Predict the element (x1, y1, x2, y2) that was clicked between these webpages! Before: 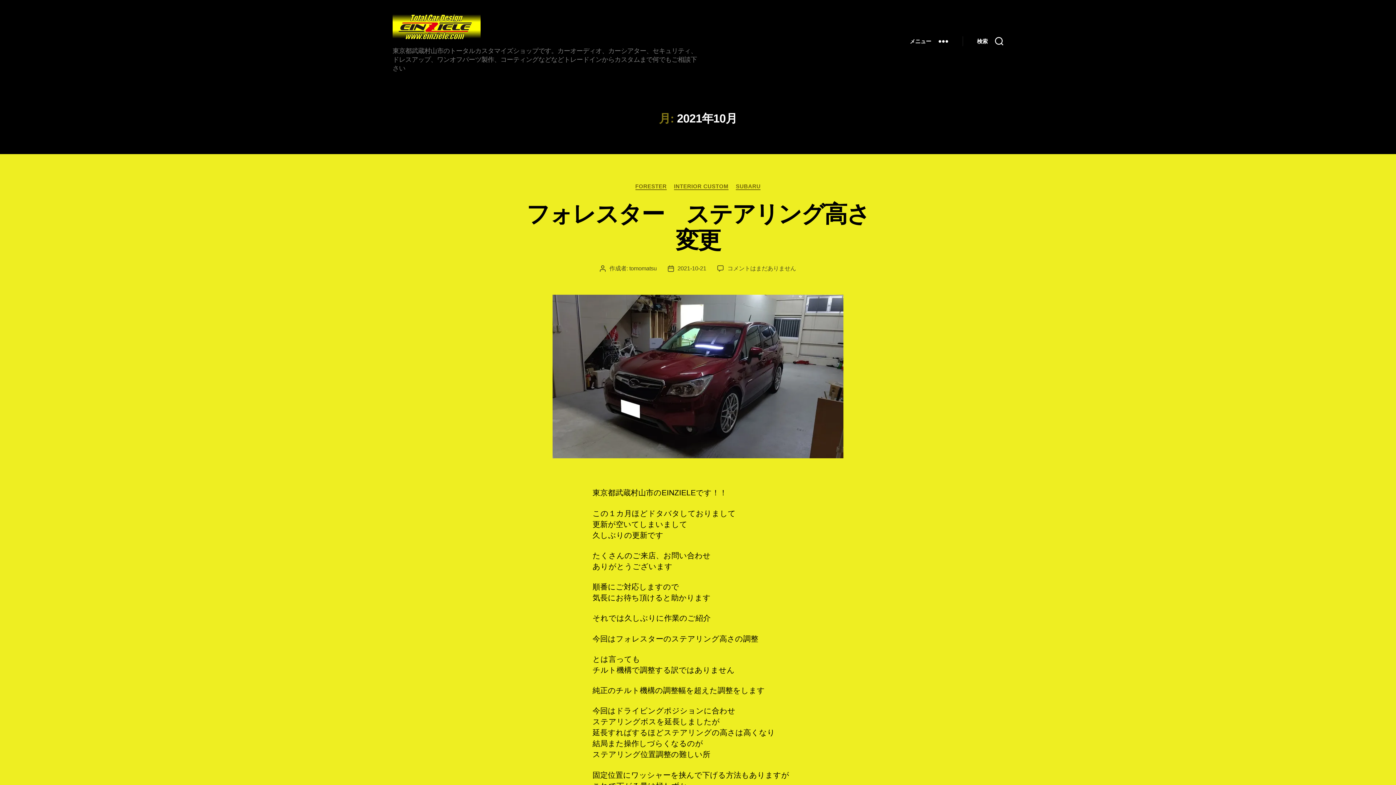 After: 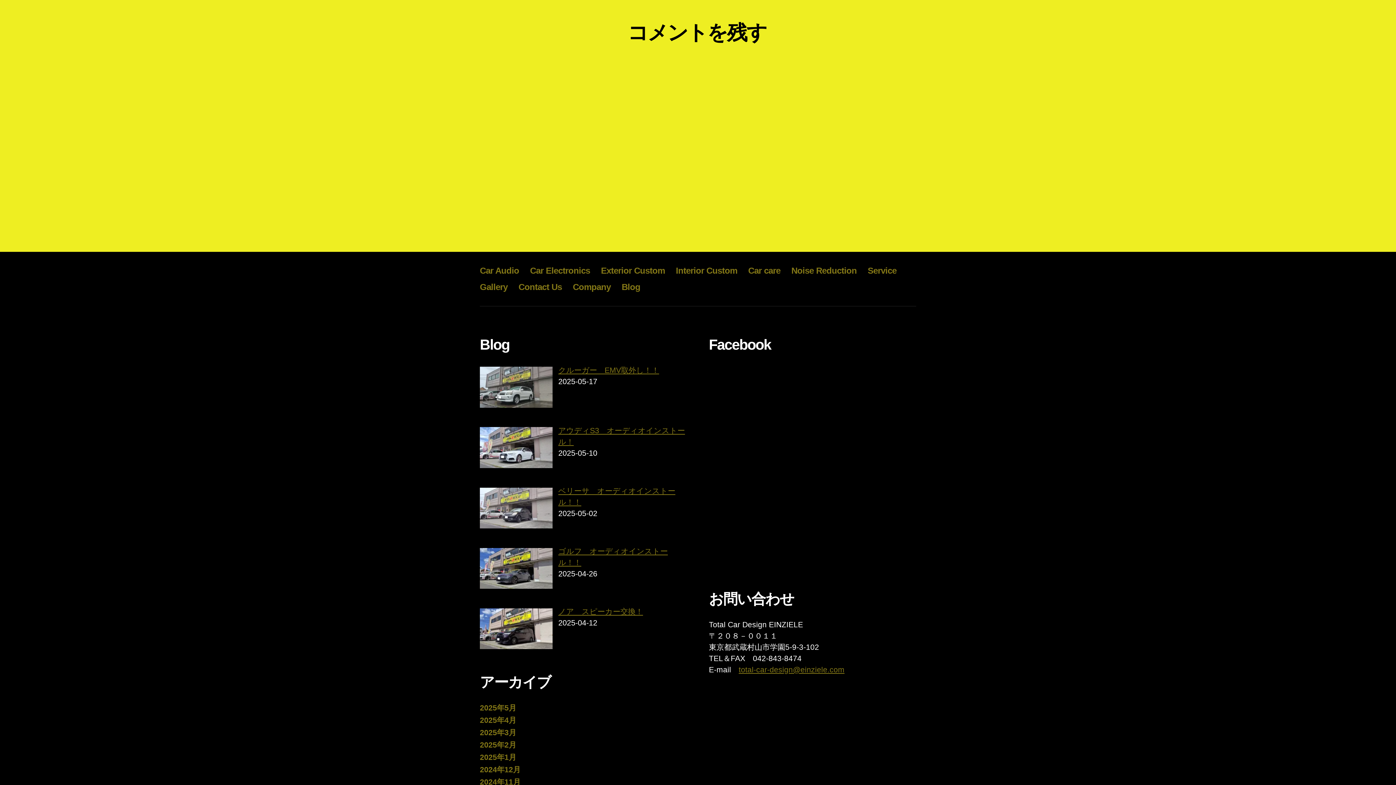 Action: label: フォレスター　ステアリング高さ変更 への
コメントはまだありません bbox: (727, 265, 796, 271)